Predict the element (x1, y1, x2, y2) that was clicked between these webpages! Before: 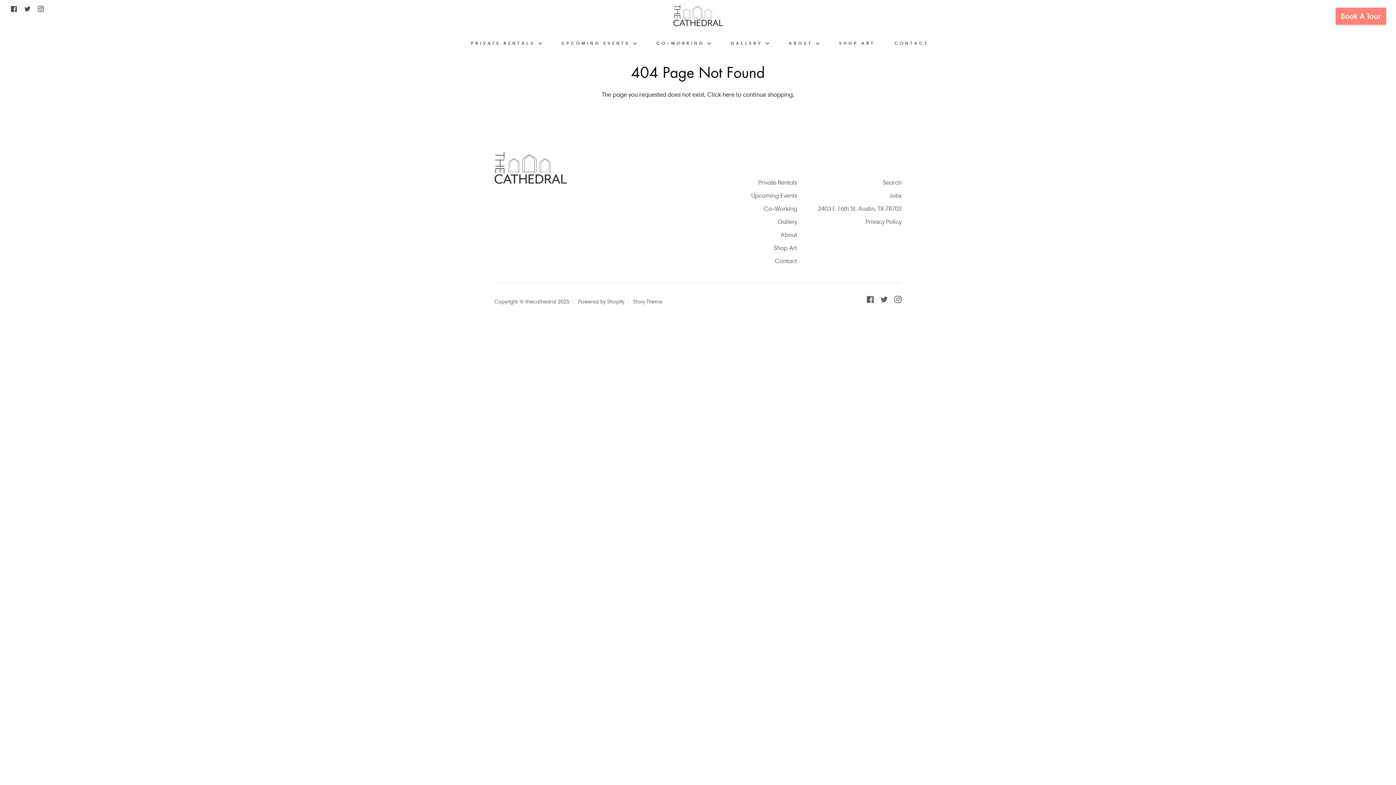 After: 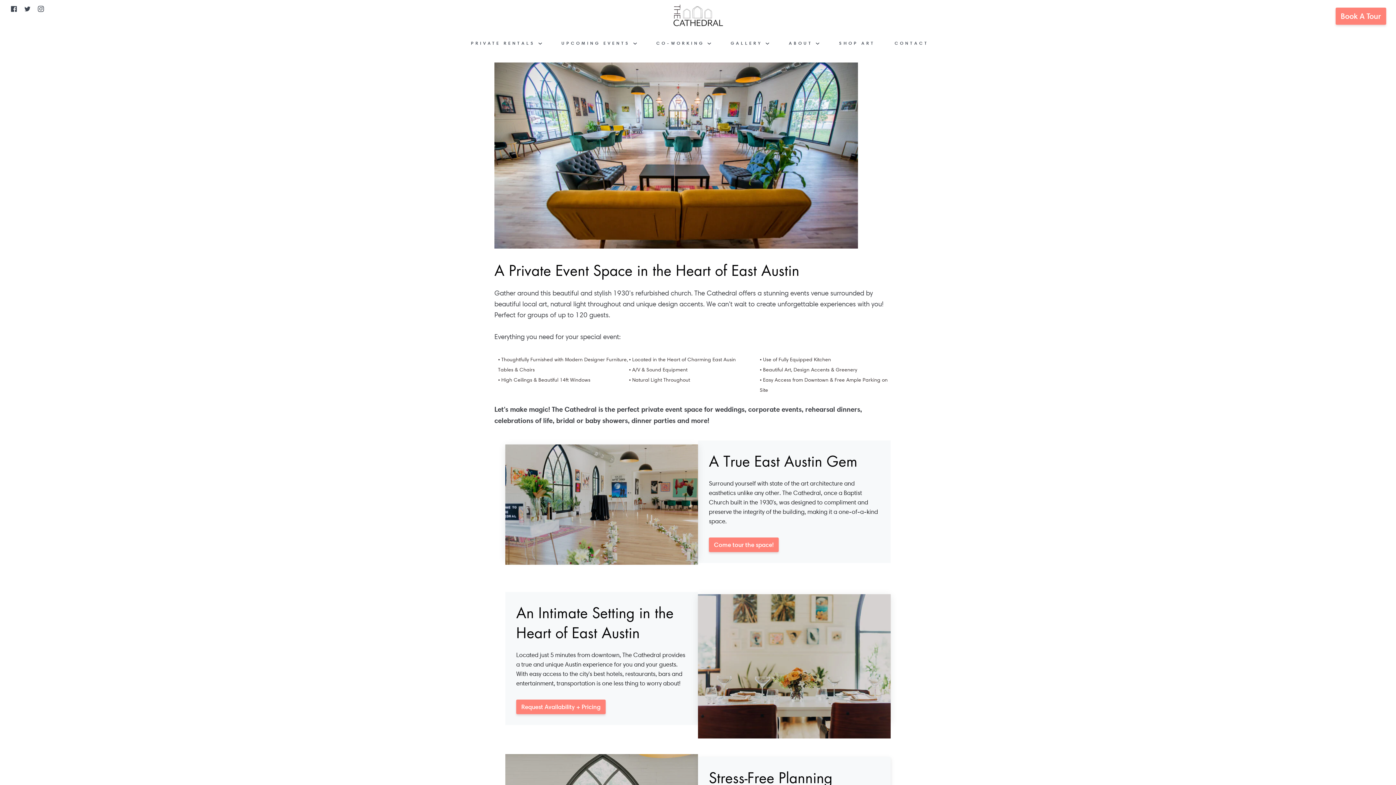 Action: label: Private Rentals bbox: (758, 179, 797, 187)